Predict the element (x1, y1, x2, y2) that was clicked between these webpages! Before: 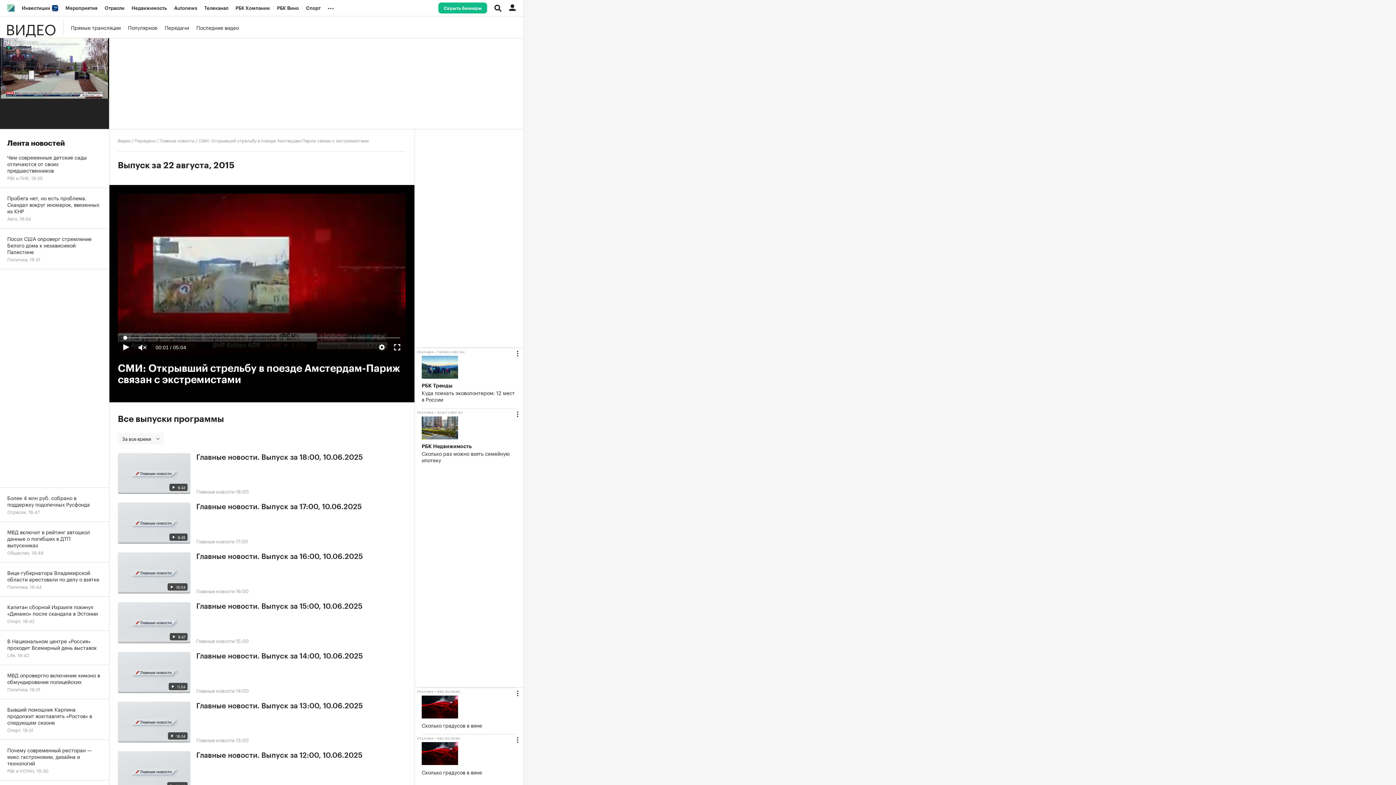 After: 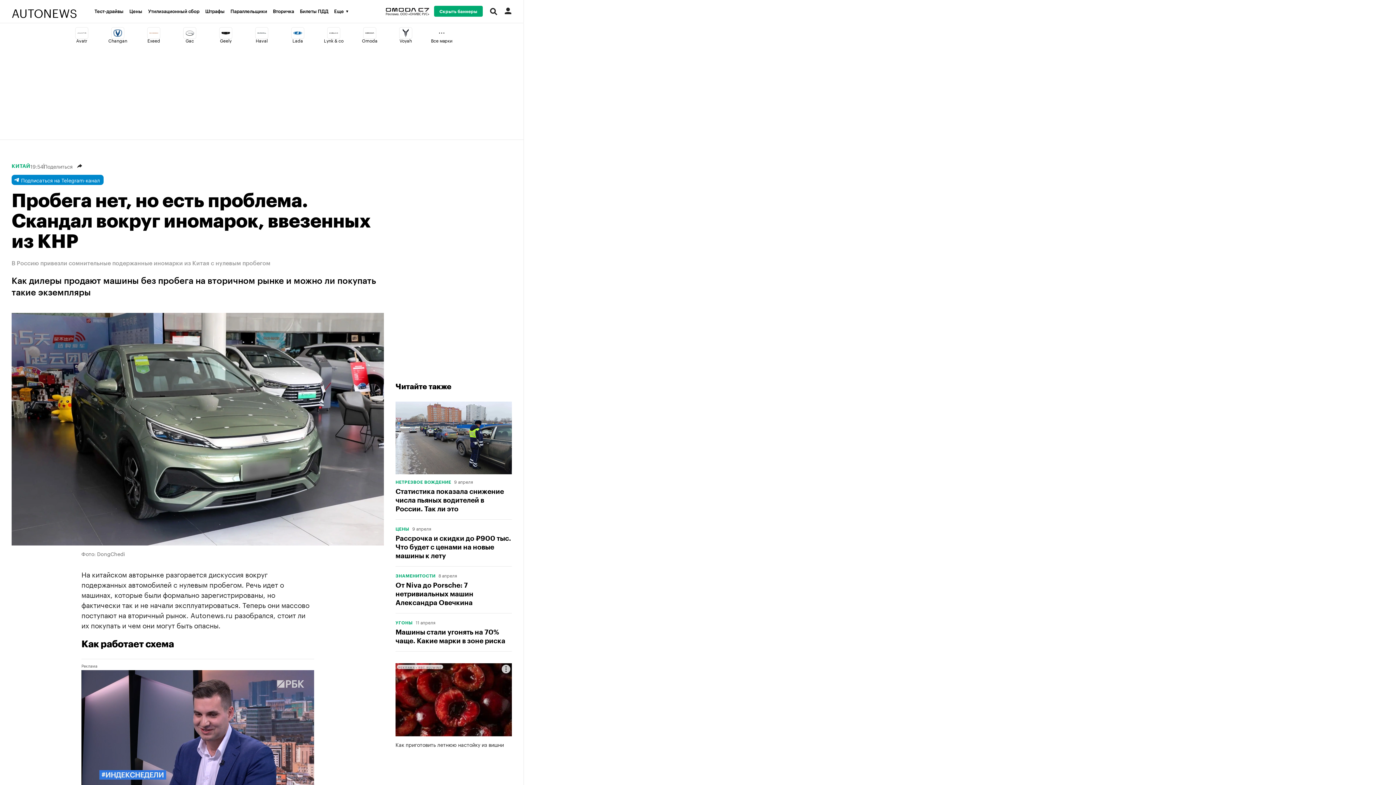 Action: bbox: (0, 188, 109, 228) label: Пробега нет, но есть проблема. Скандал вокруг иномарок, ввезенных из КНР
Авто, 19:54